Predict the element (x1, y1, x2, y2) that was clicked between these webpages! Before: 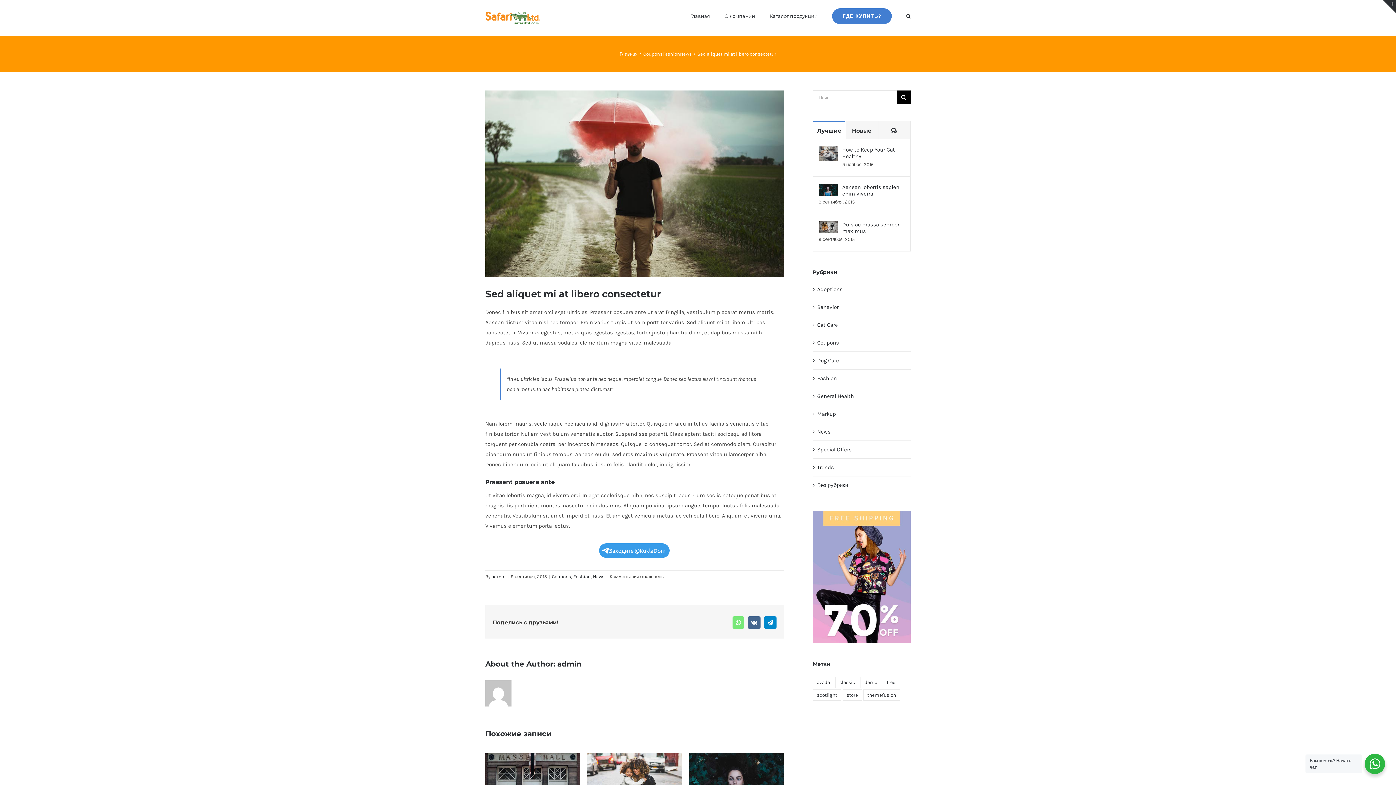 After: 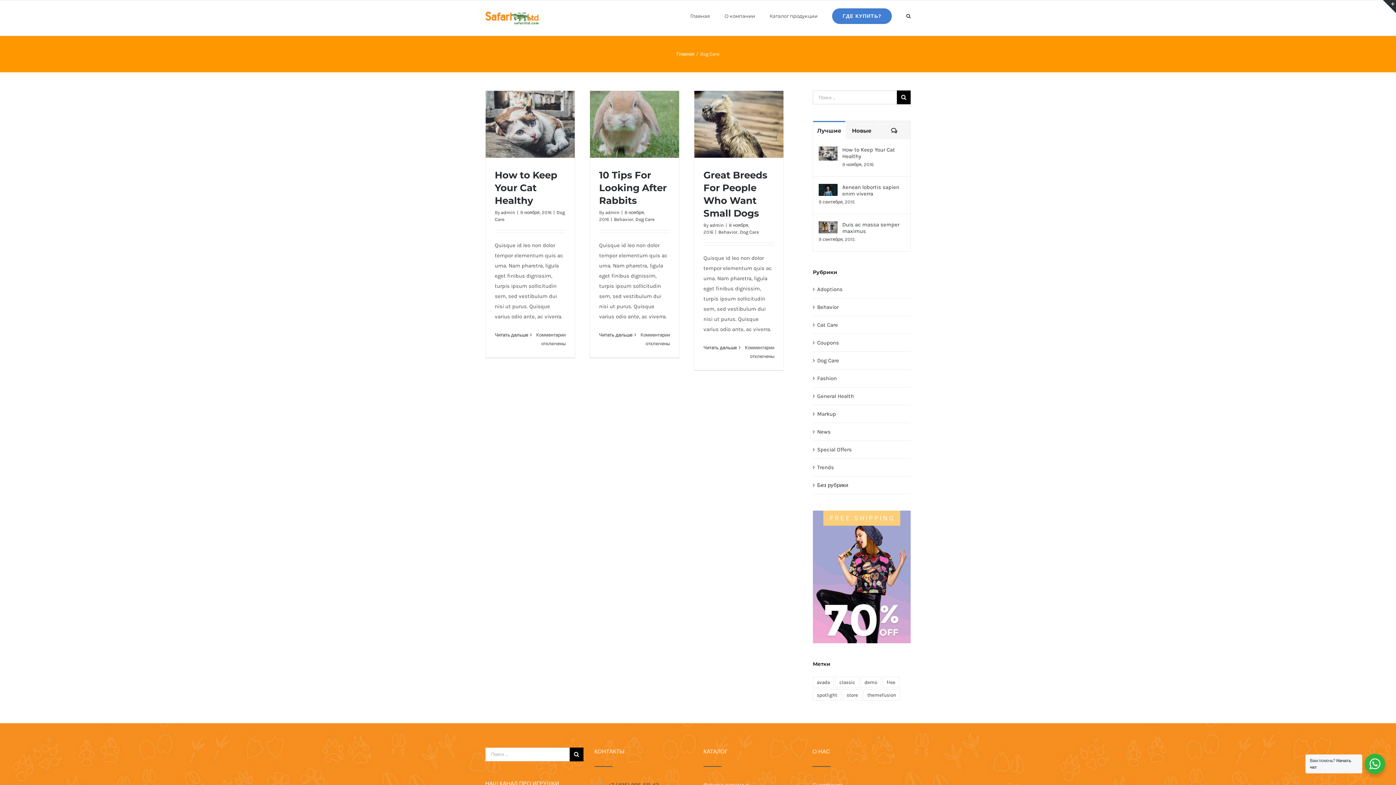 Action: bbox: (817, 355, 907, 365) label: Dog Care